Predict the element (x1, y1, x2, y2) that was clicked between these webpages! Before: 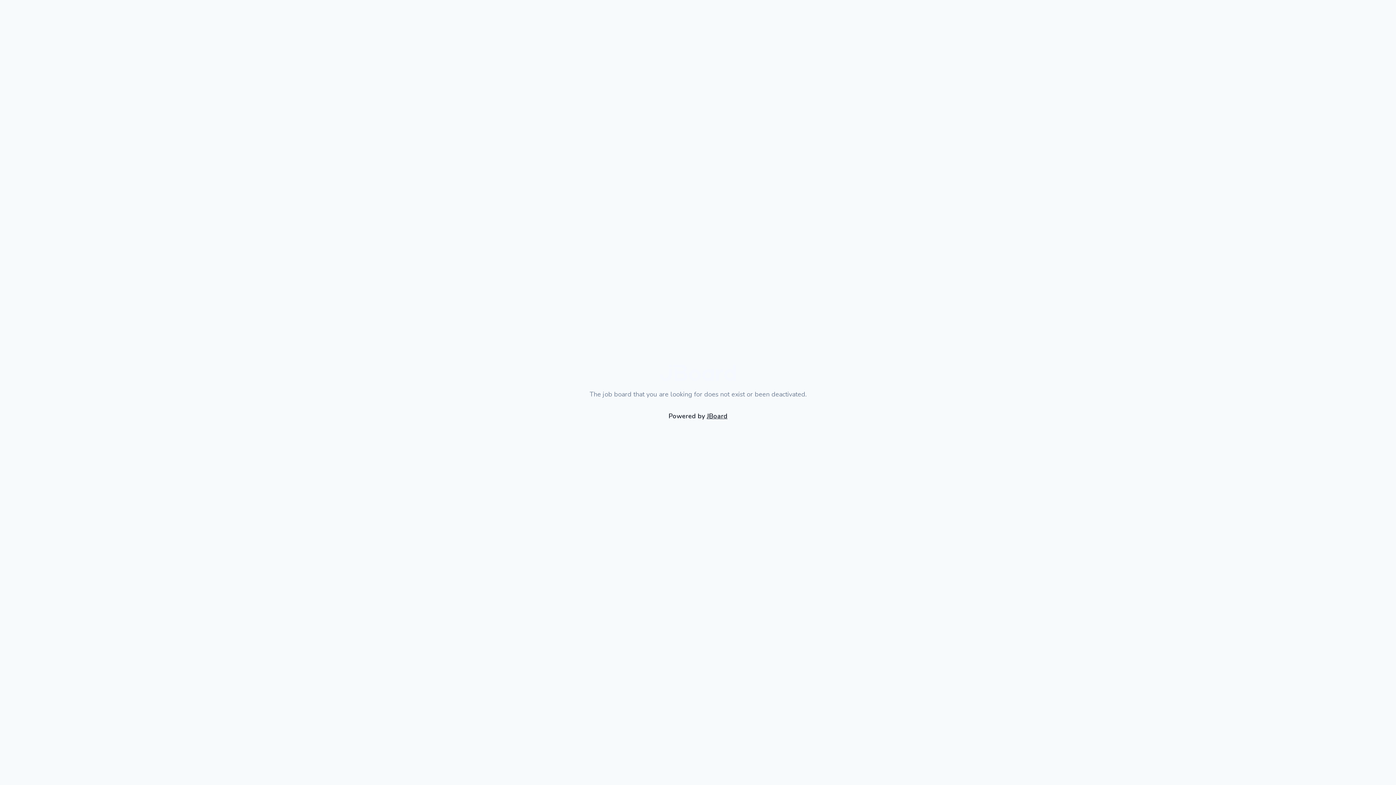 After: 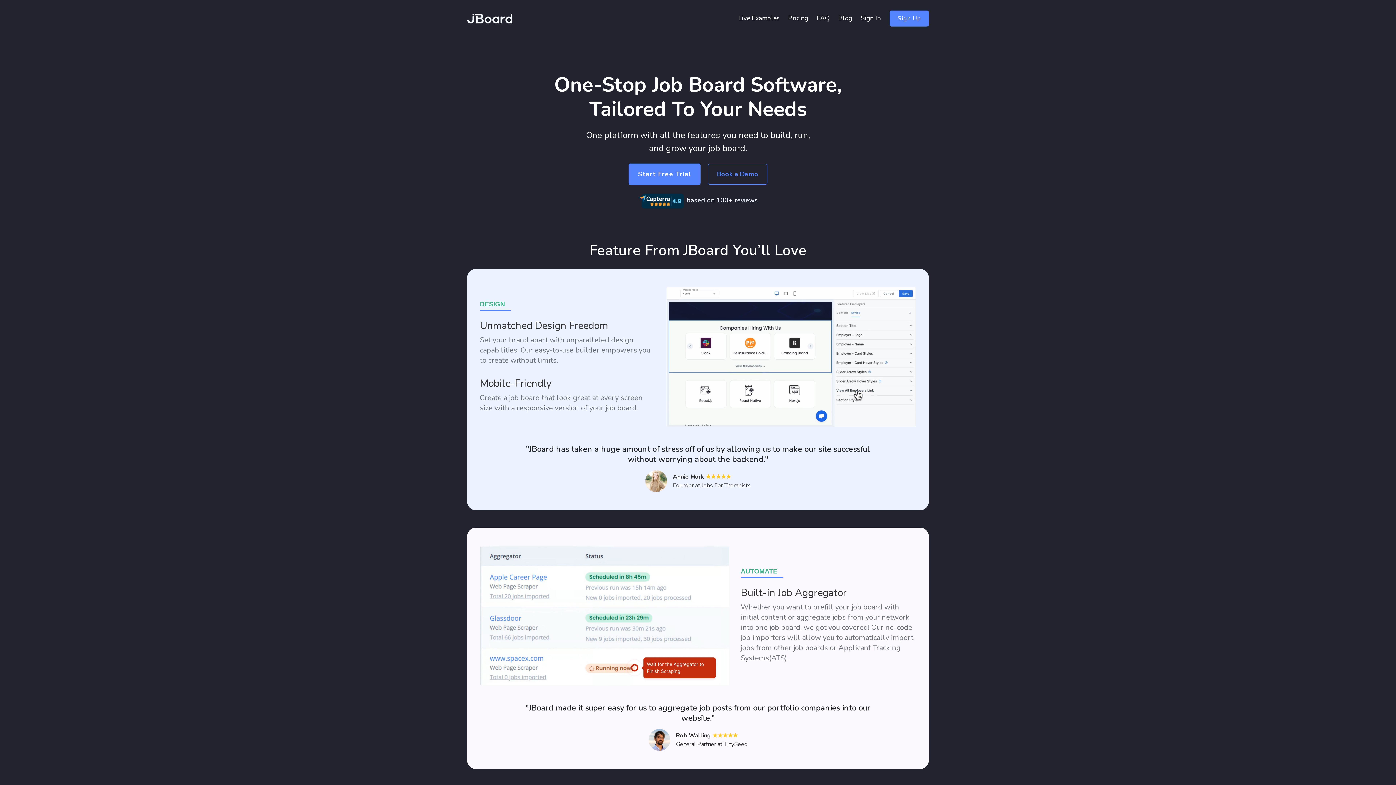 Action: bbox: (660, 364, 736, 383)